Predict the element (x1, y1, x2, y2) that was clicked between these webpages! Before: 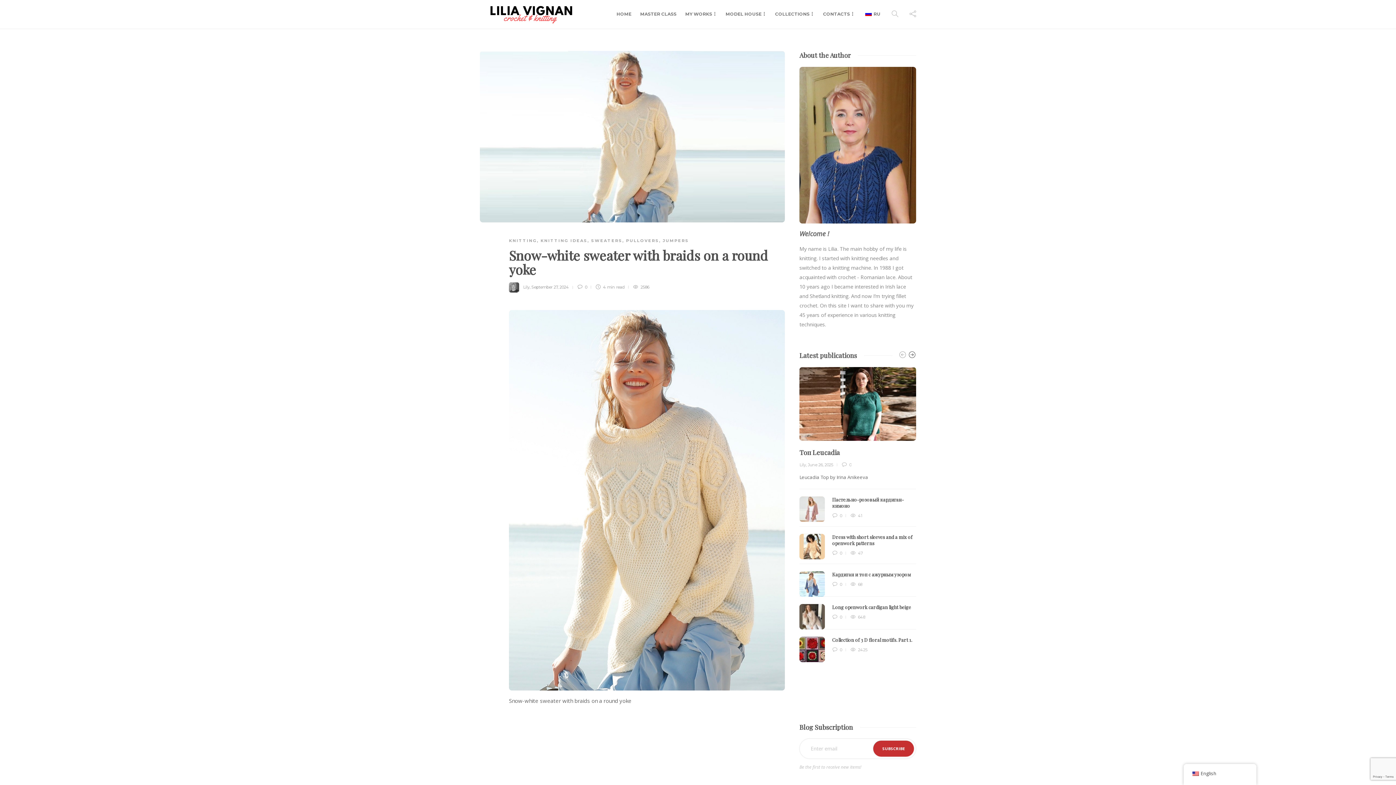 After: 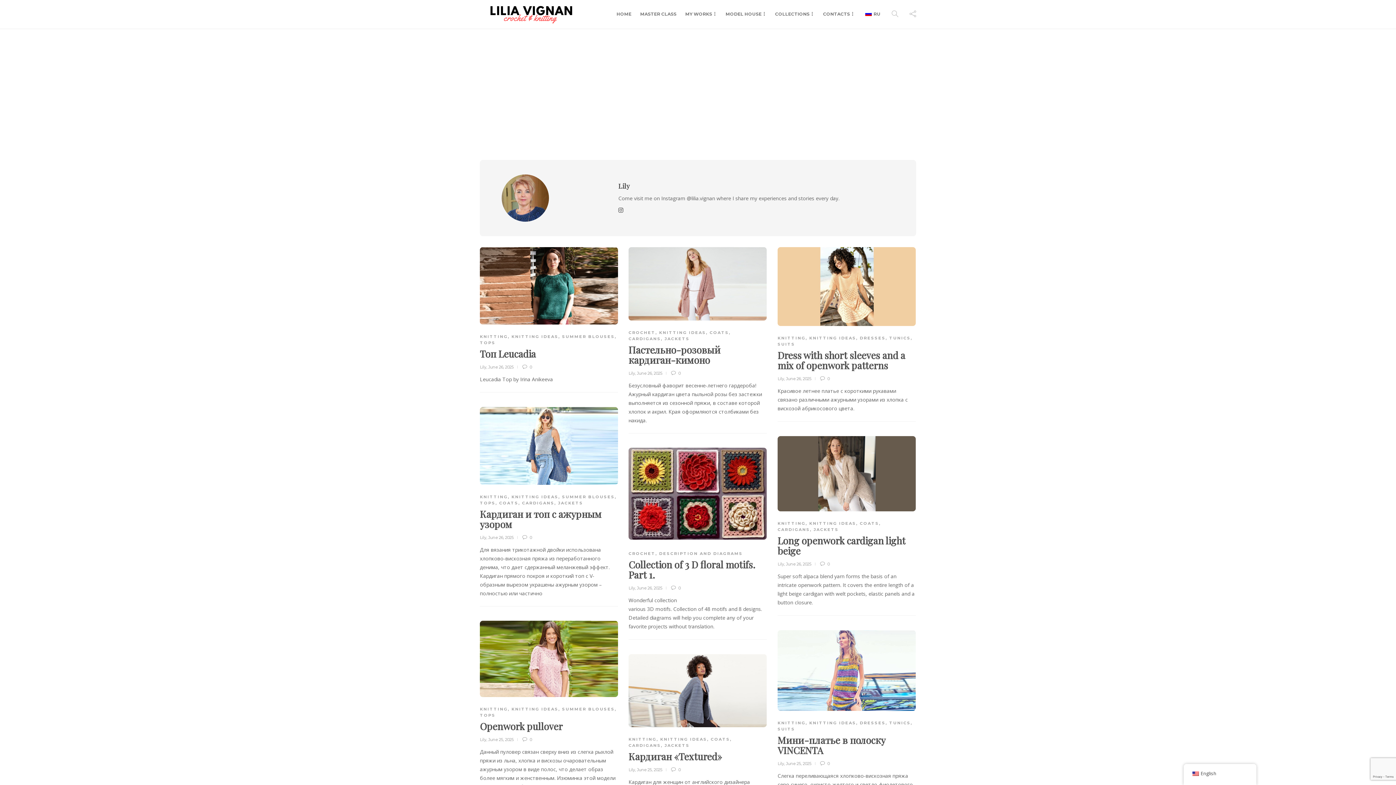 Action: bbox: (799, 462, 806, 467) label: Lily